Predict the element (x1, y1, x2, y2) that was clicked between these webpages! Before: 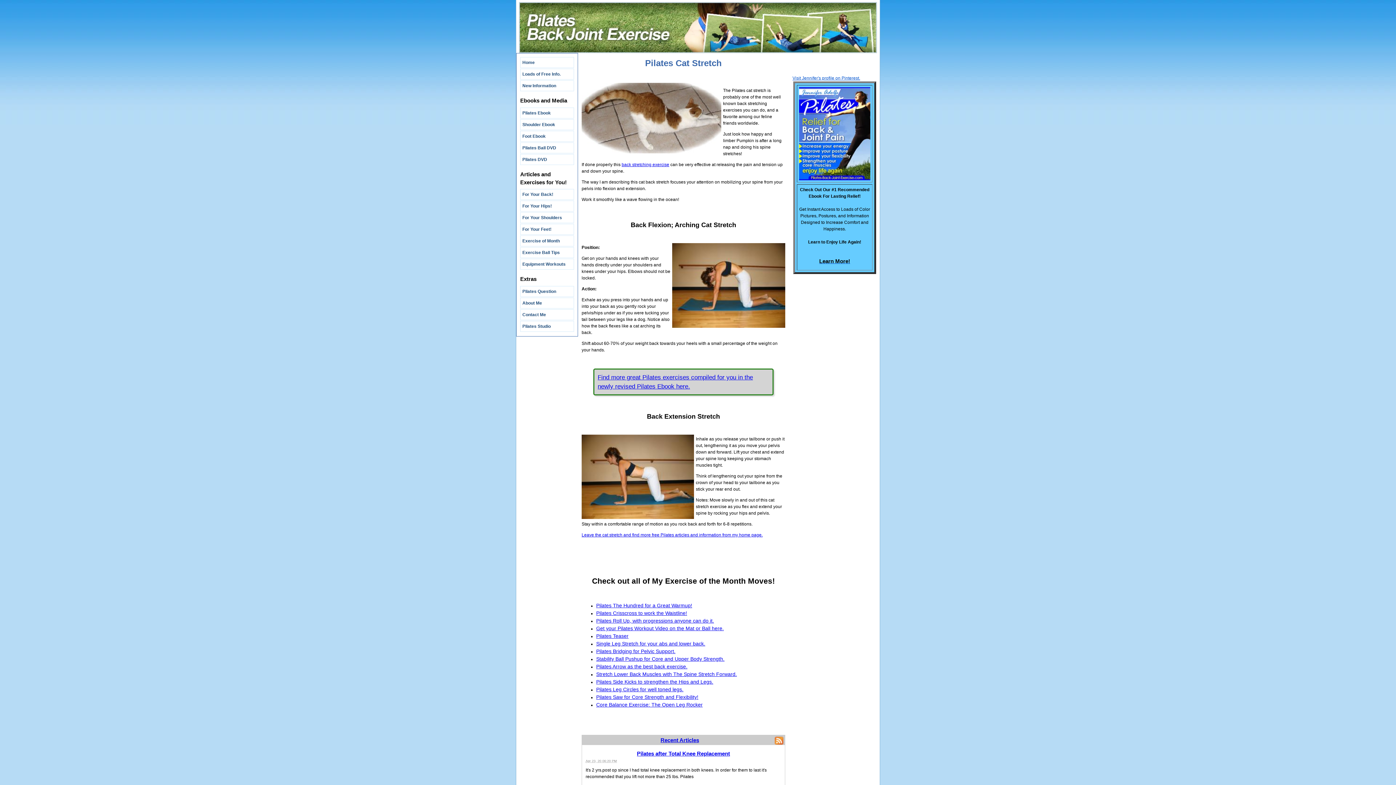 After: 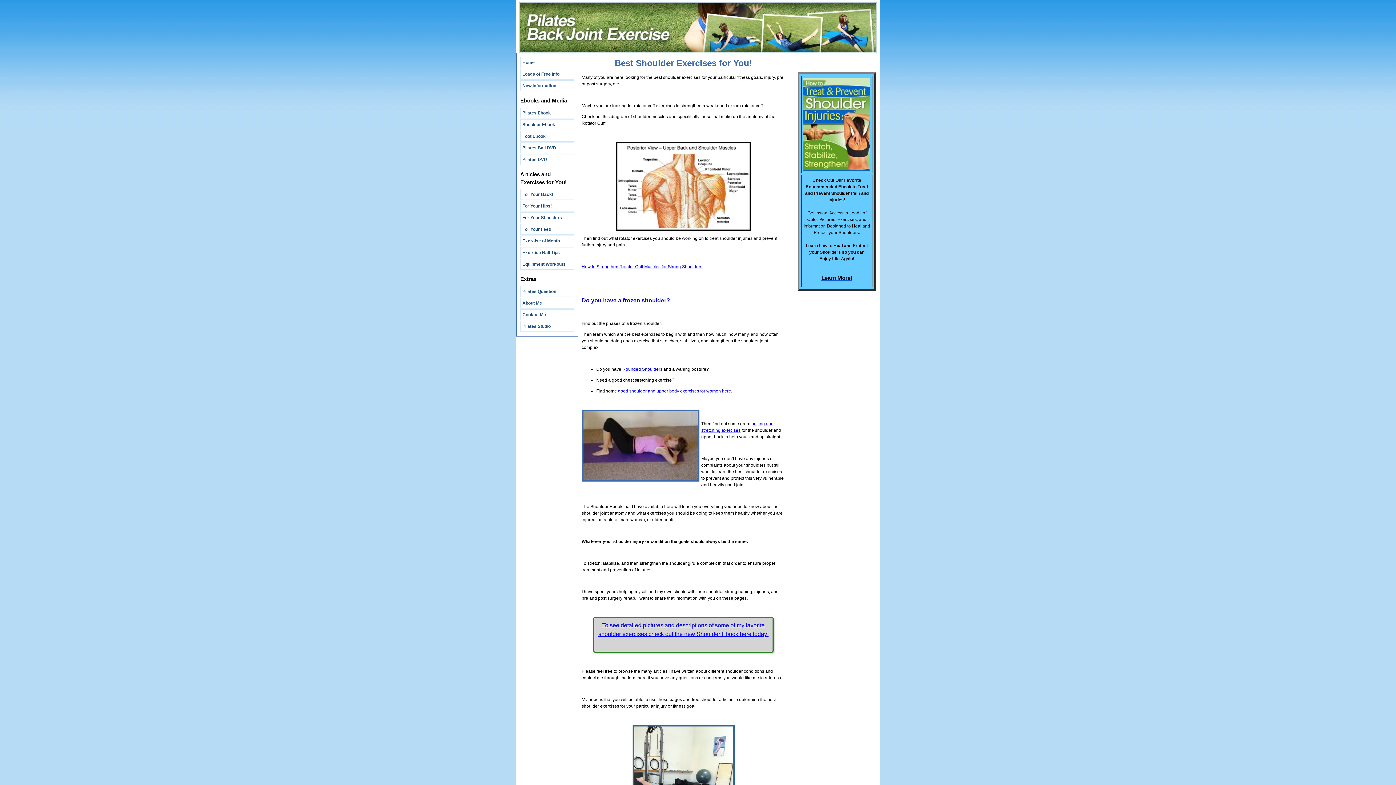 Action: label: For Your Shoulders bbox: (520, 212, 574, 223)